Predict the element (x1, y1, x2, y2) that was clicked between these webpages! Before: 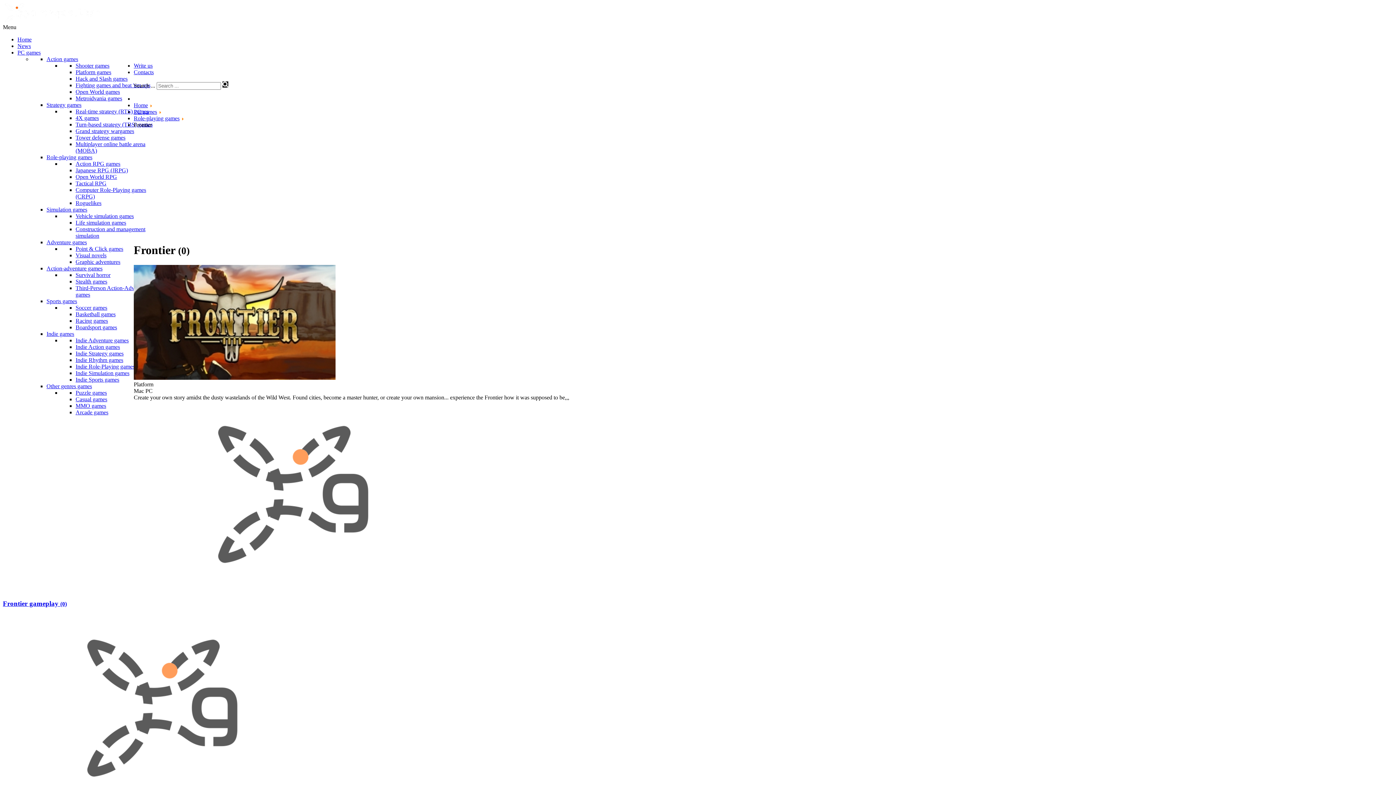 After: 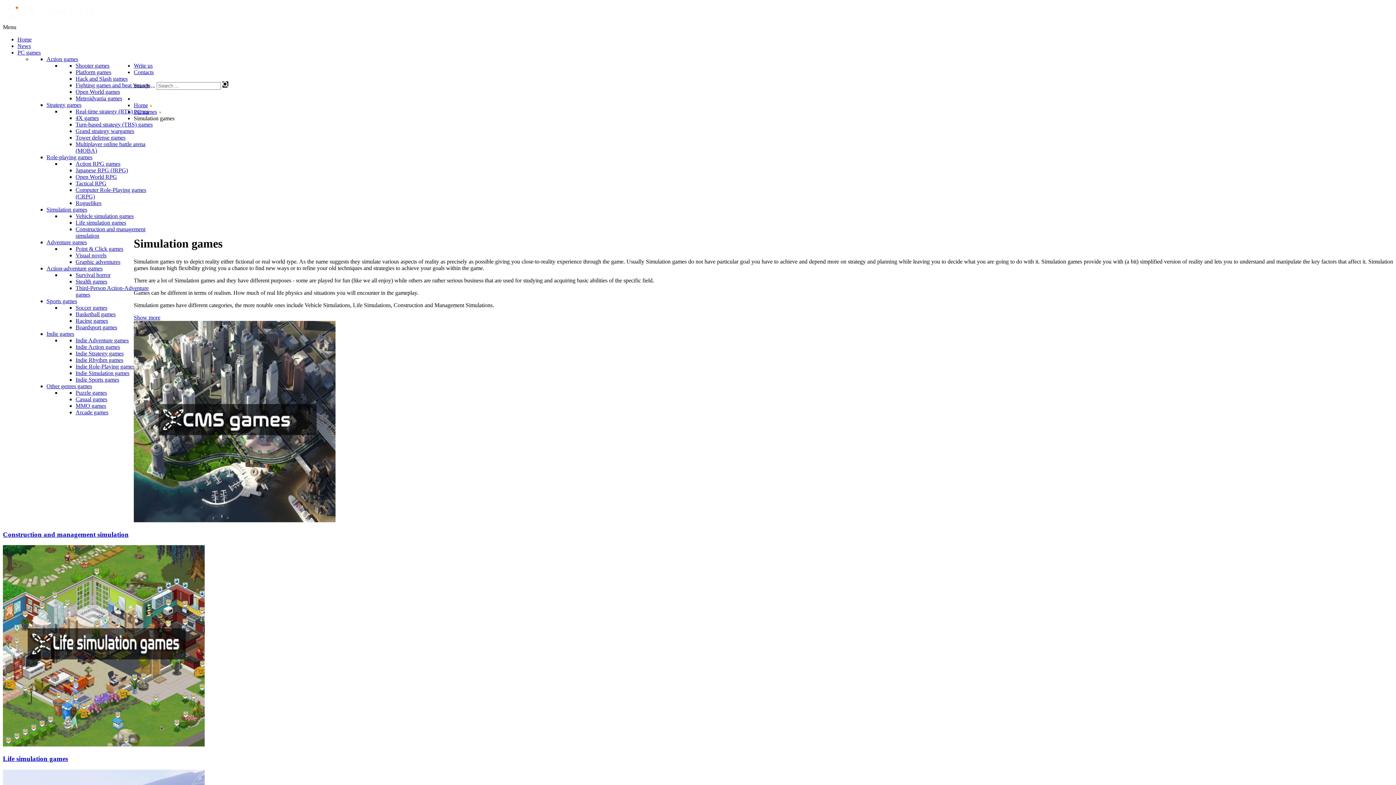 Action: bbox: (46, 206, 87, 212) label: Simulation games